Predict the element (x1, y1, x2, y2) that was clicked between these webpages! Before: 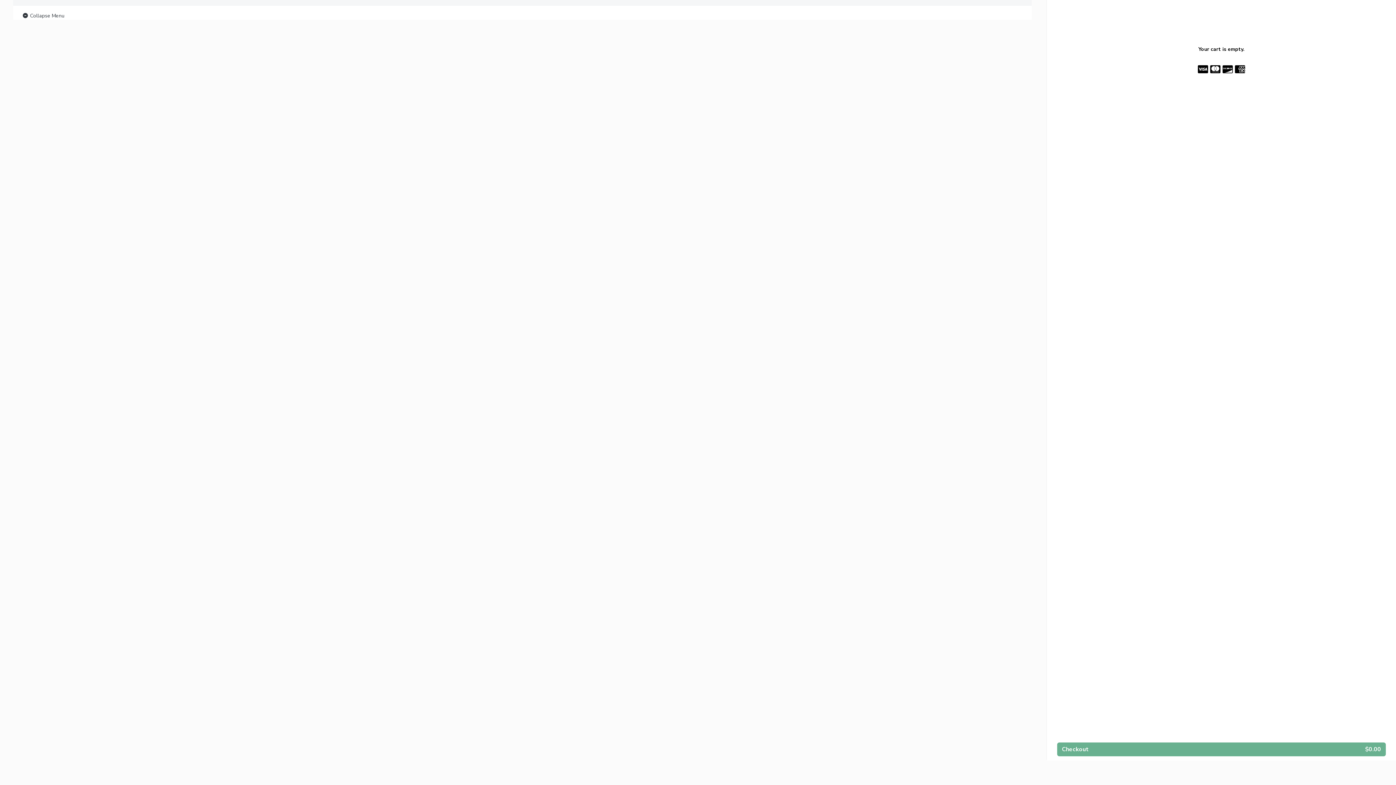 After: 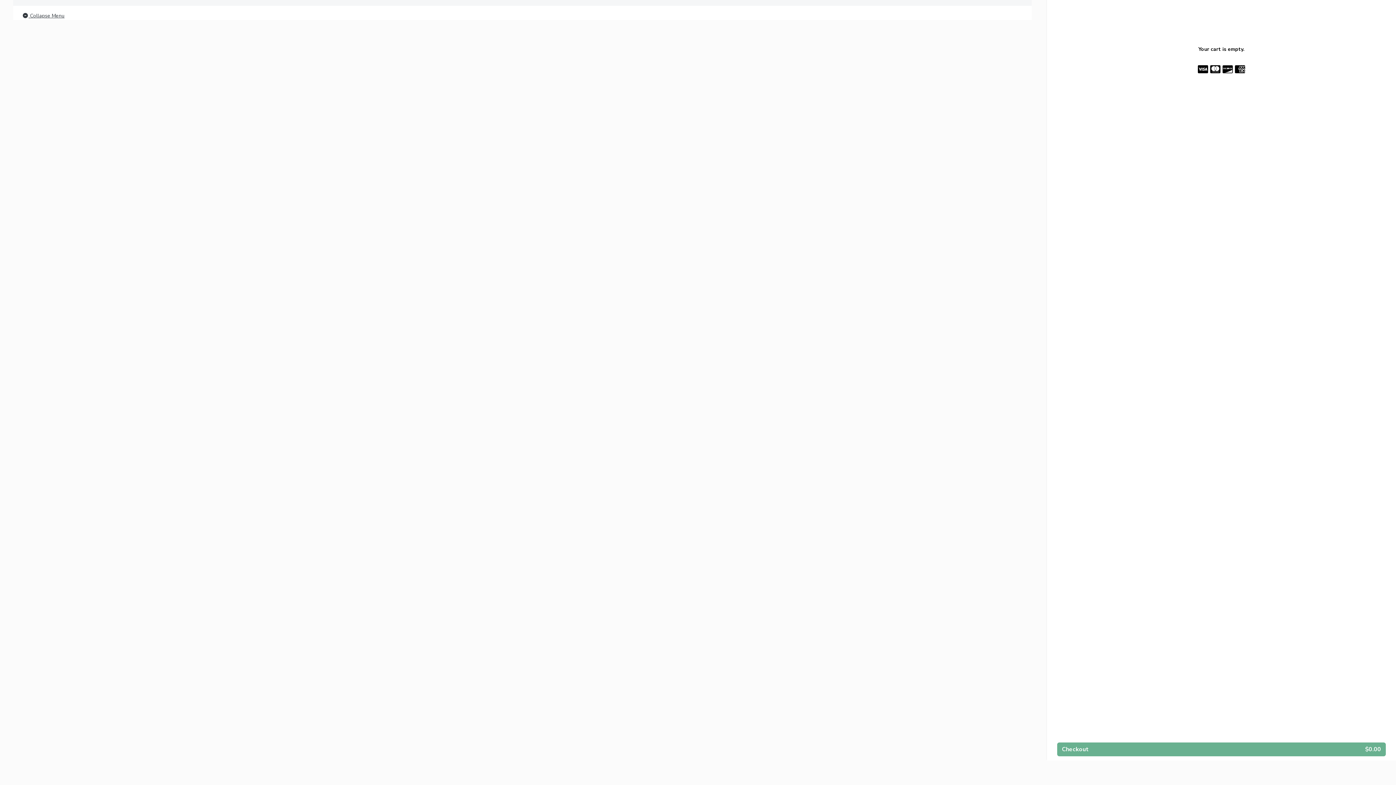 Action: label:  Collapse Menu bbox: (21, 11, 64, 20)